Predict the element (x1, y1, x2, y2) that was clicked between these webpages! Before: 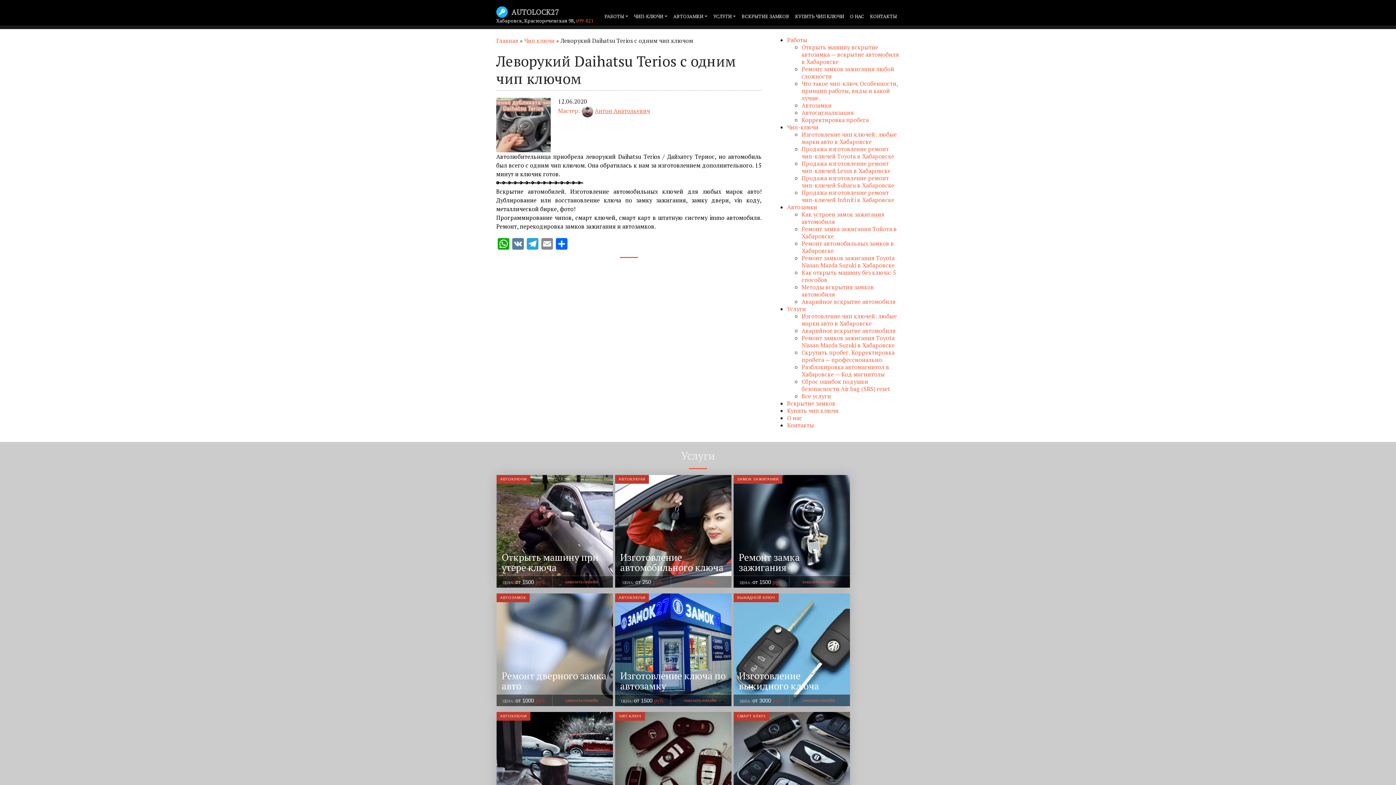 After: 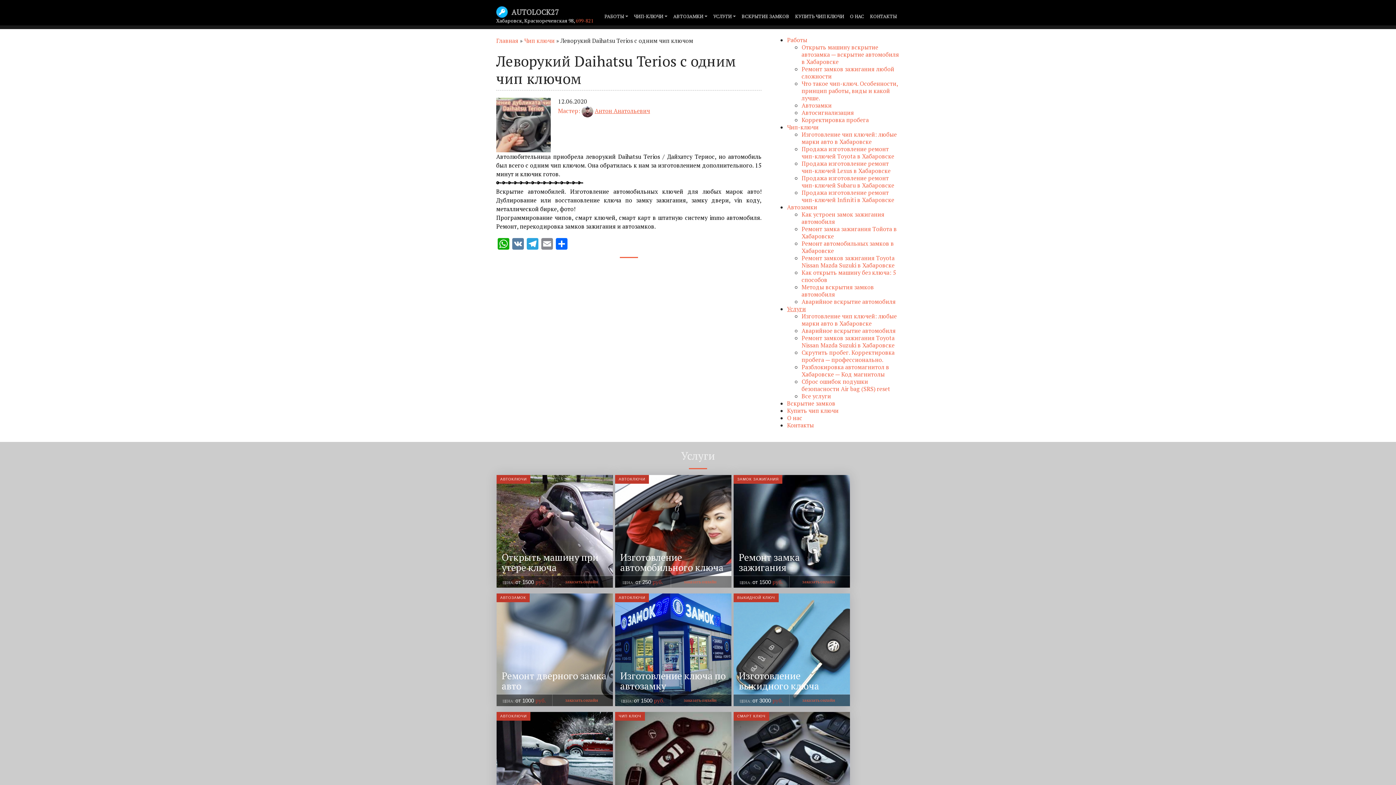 Action: bbox: (787, 305, 806, 313) label: Услуги